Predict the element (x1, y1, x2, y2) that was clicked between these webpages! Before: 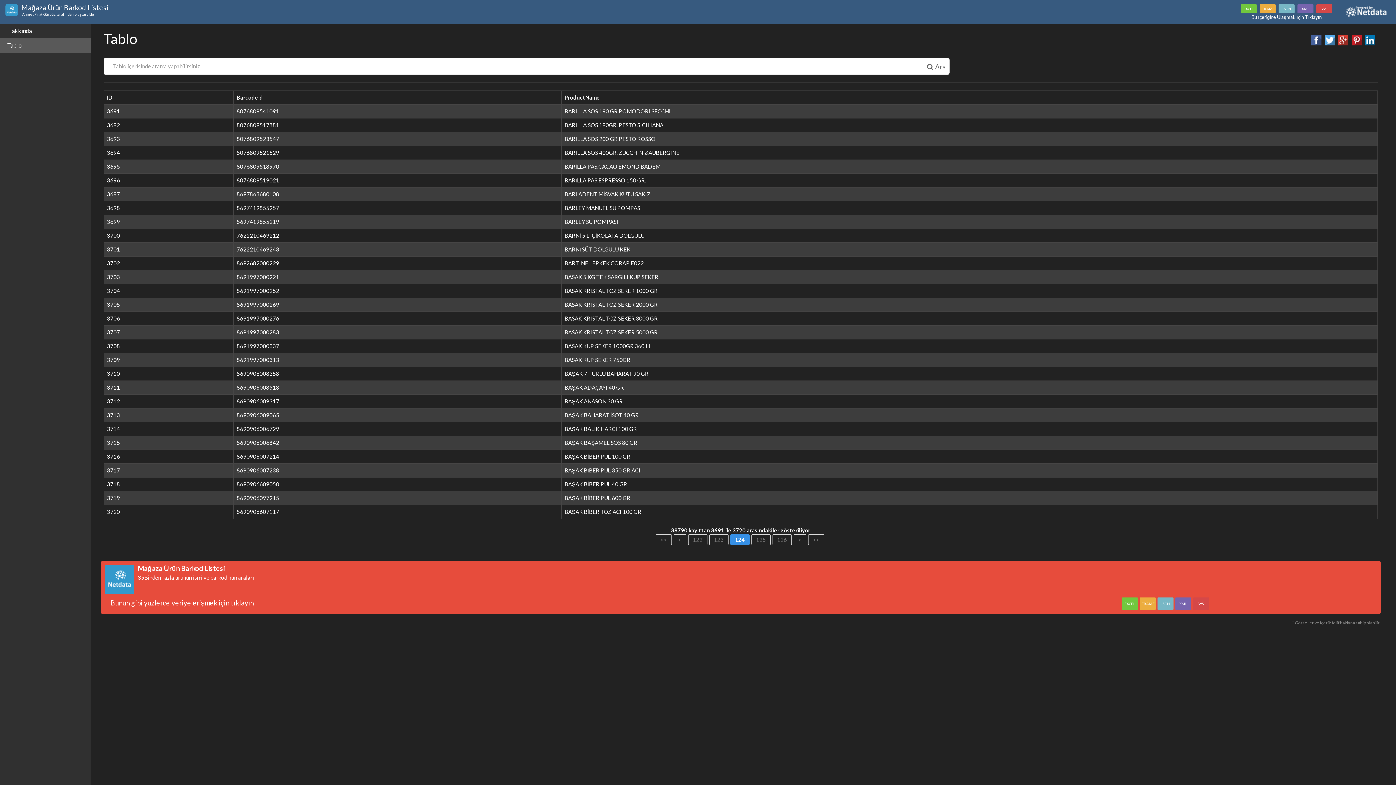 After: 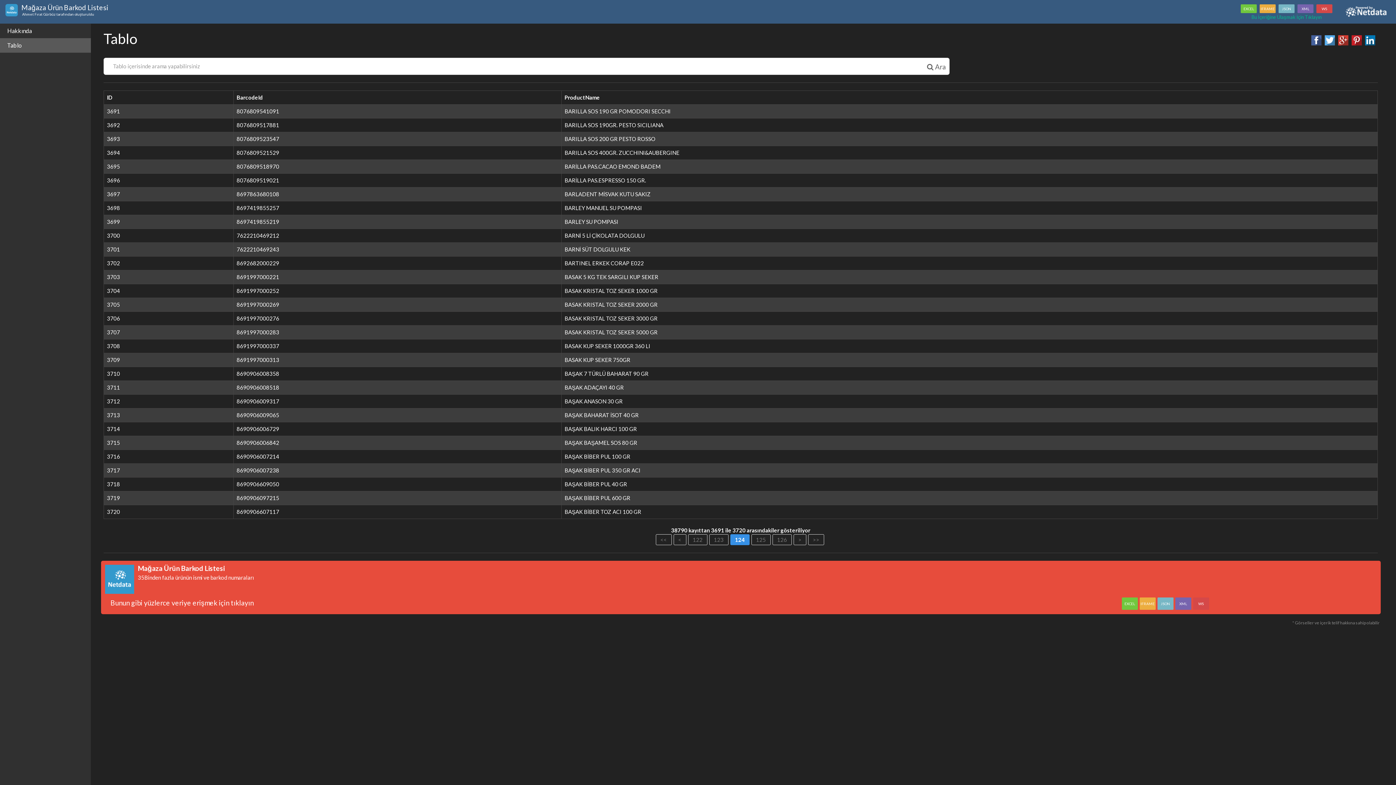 Action: label: EXCEL IFRAME JSON XML WS
Bu İçeriğine Ulaşmak İçin Tıklayın bbox: (1233, 0, 1340, 14)